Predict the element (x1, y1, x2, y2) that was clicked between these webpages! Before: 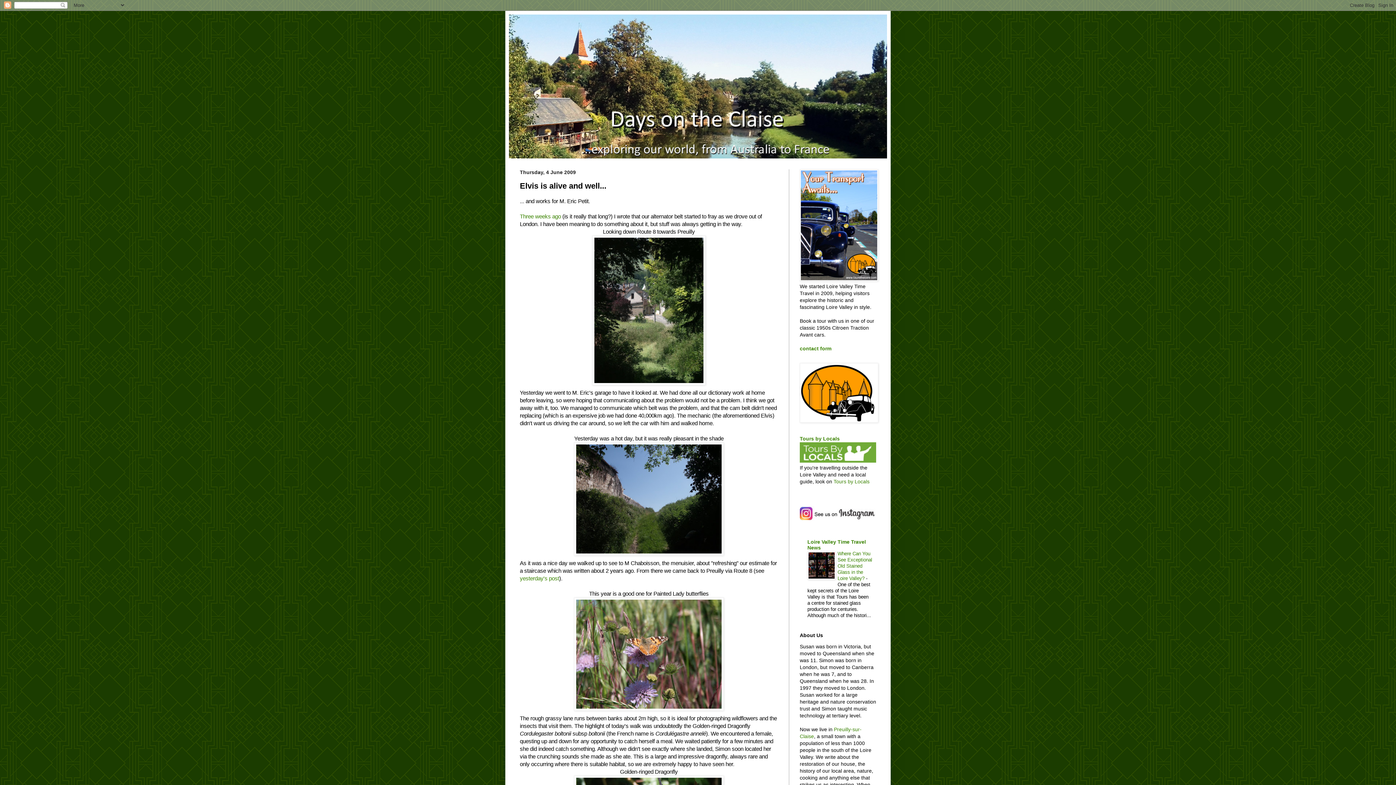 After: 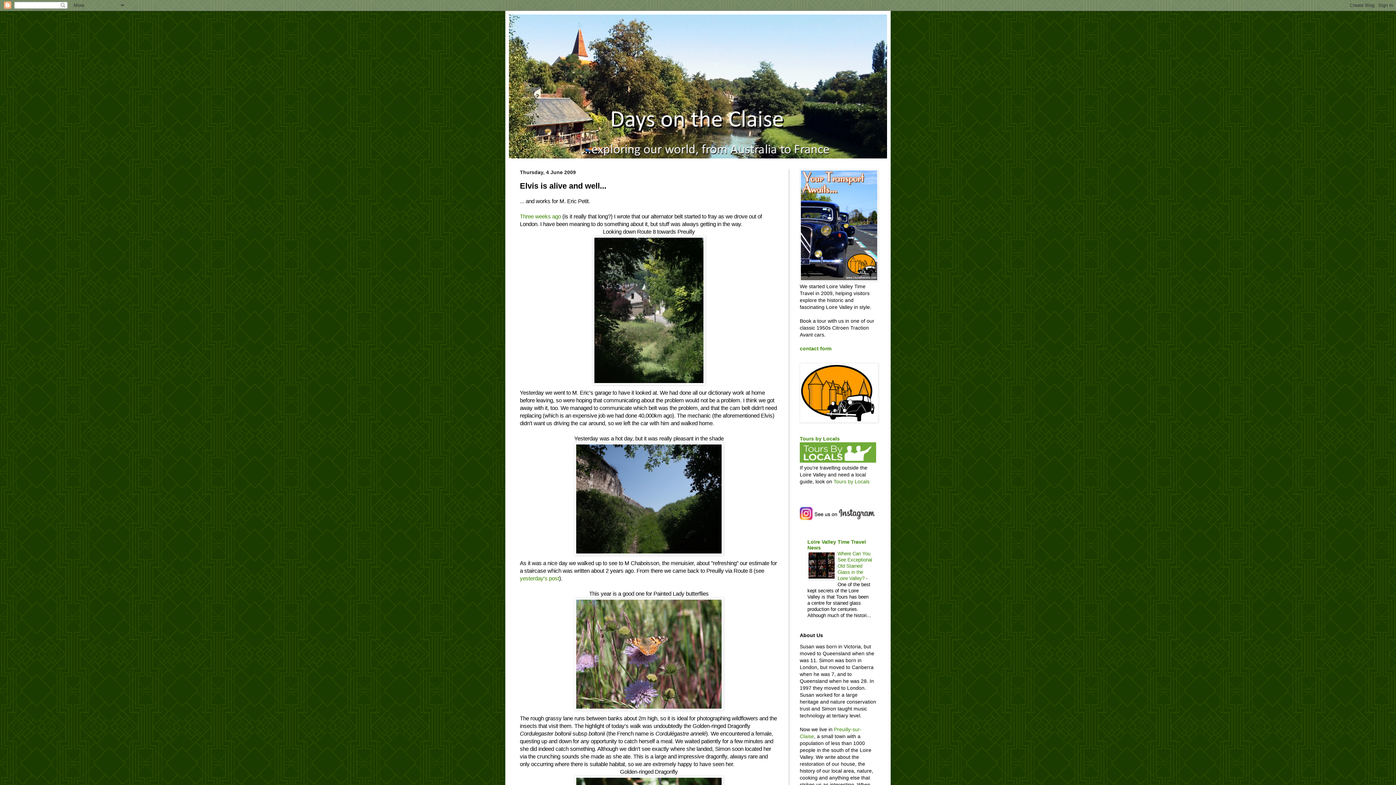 Action: bbox: (800, 458, 876, 464)